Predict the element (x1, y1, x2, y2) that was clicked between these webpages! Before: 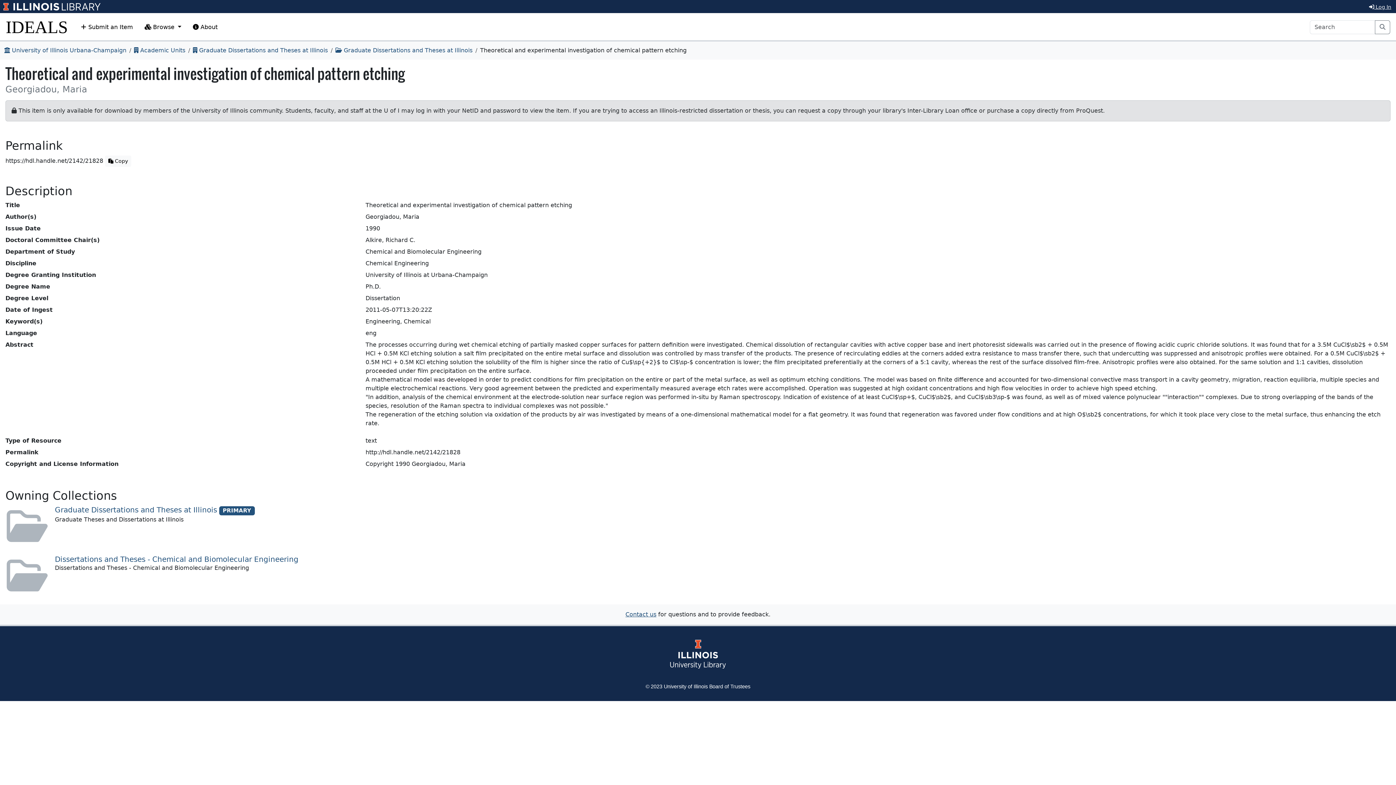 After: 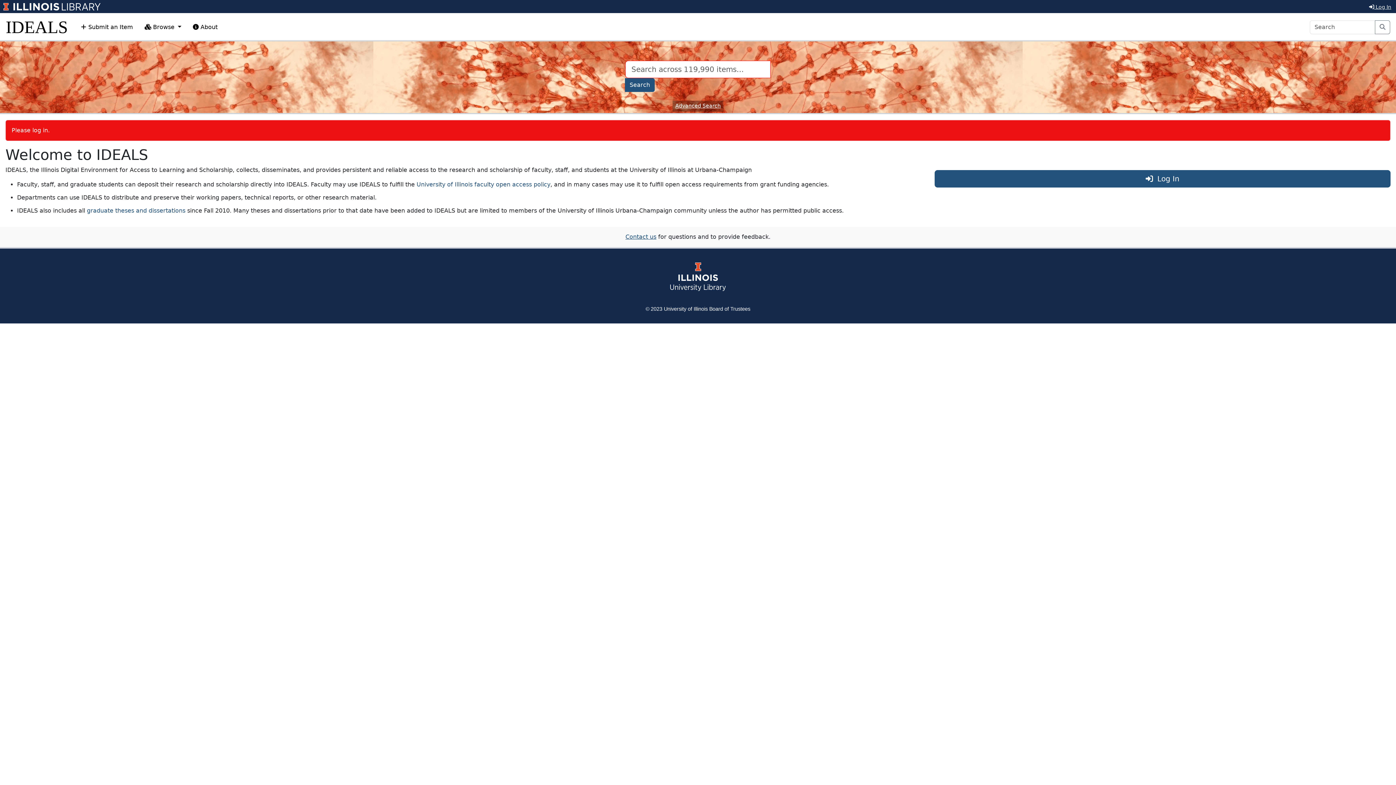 Action: bbox: (75, 17, 138, 37) label:  Submit an Item